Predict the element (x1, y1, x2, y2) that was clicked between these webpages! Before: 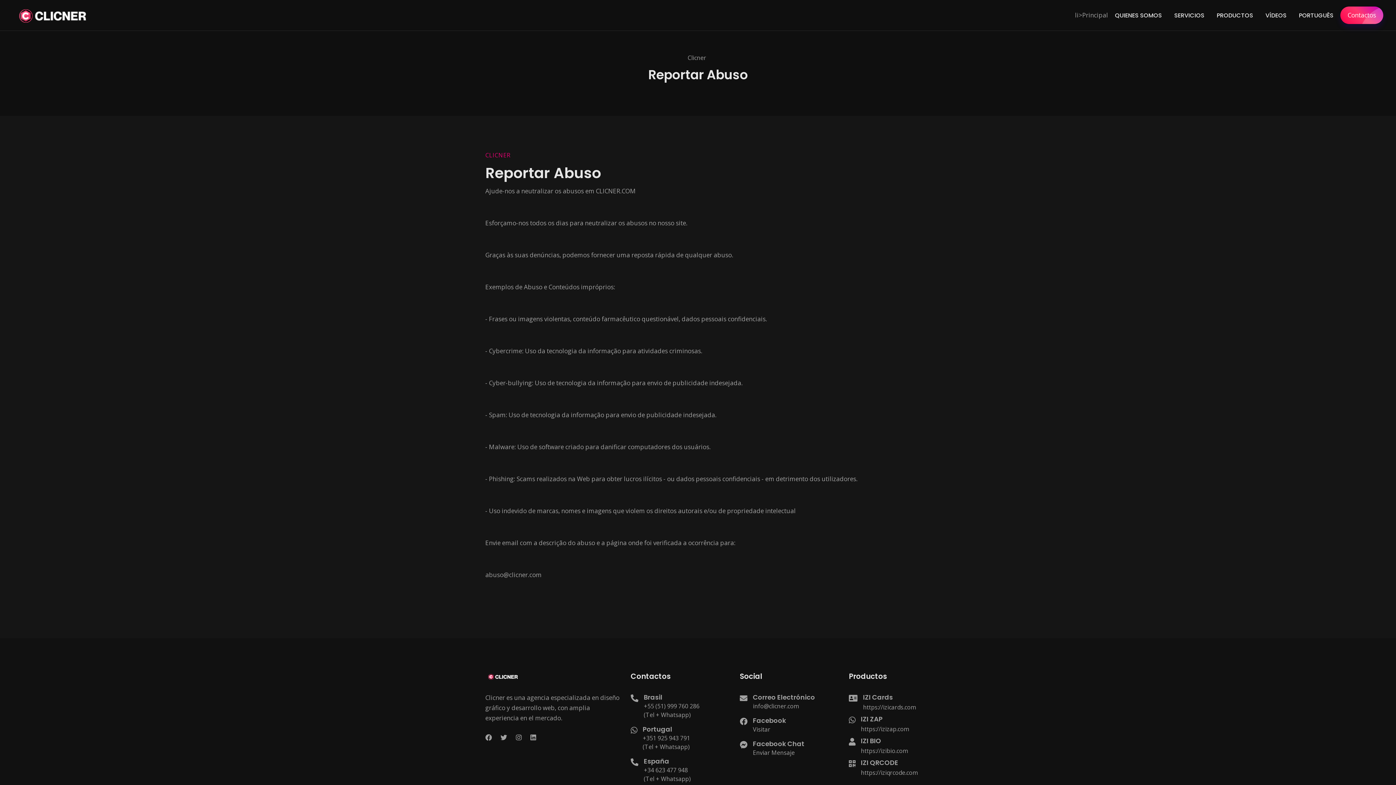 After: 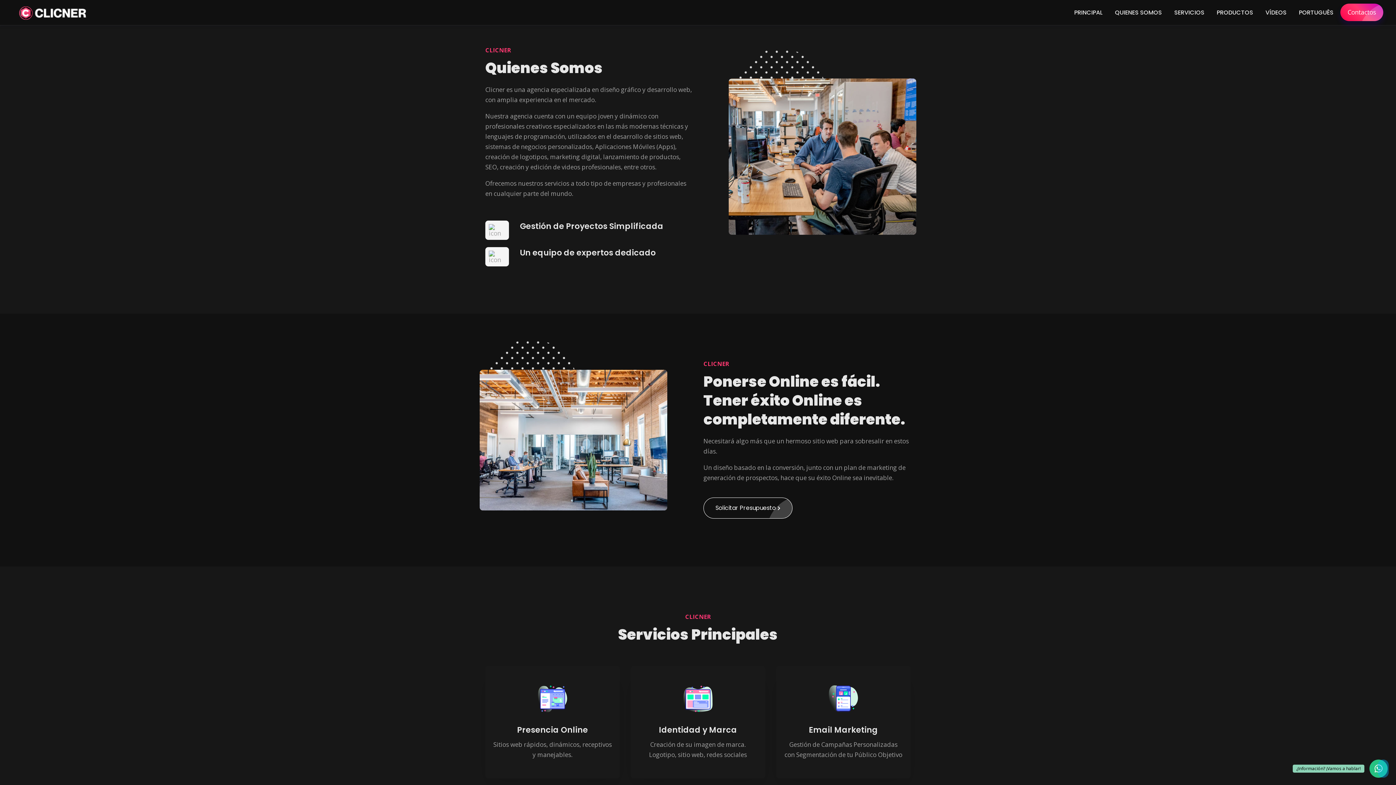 Action: bbox: (1109, 0, 1167, 30) label: QUIENES SOMOS